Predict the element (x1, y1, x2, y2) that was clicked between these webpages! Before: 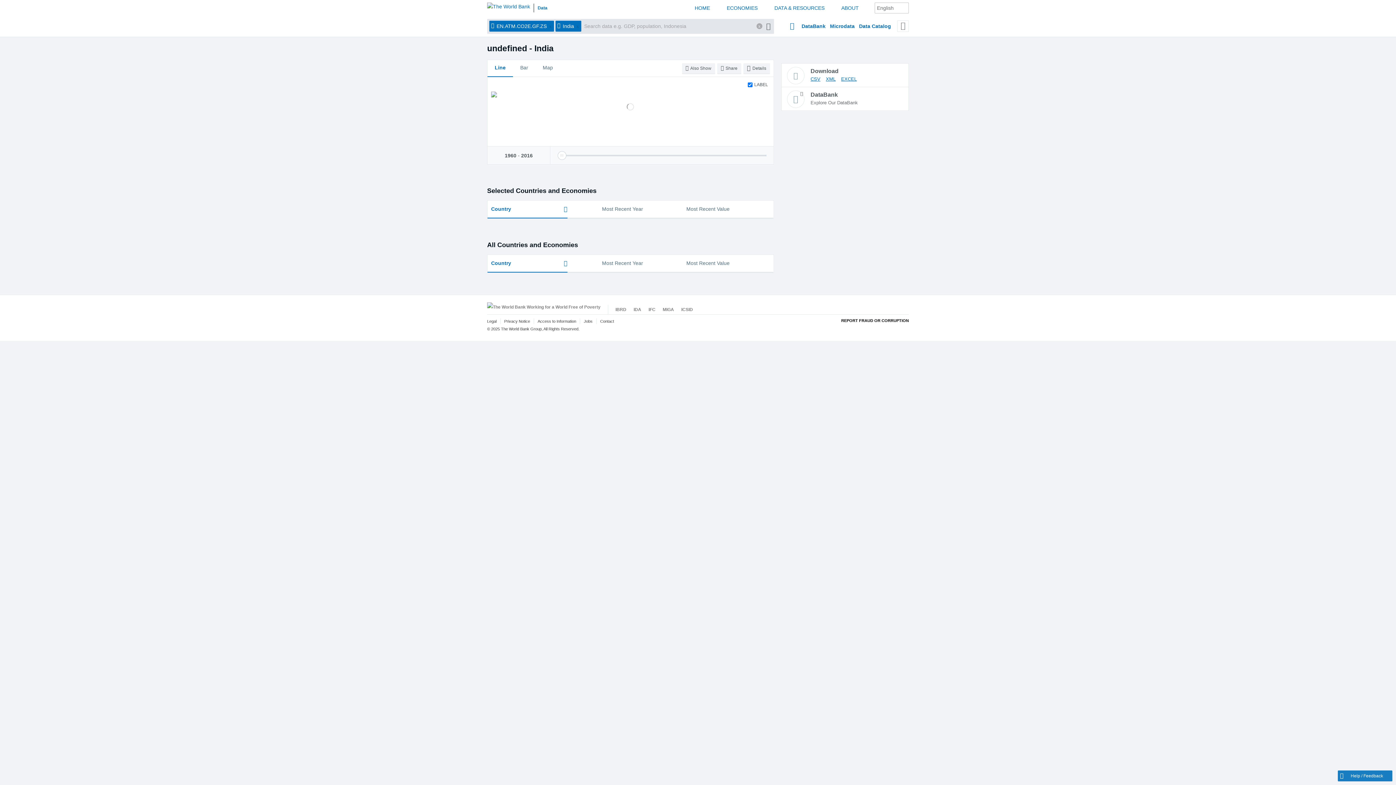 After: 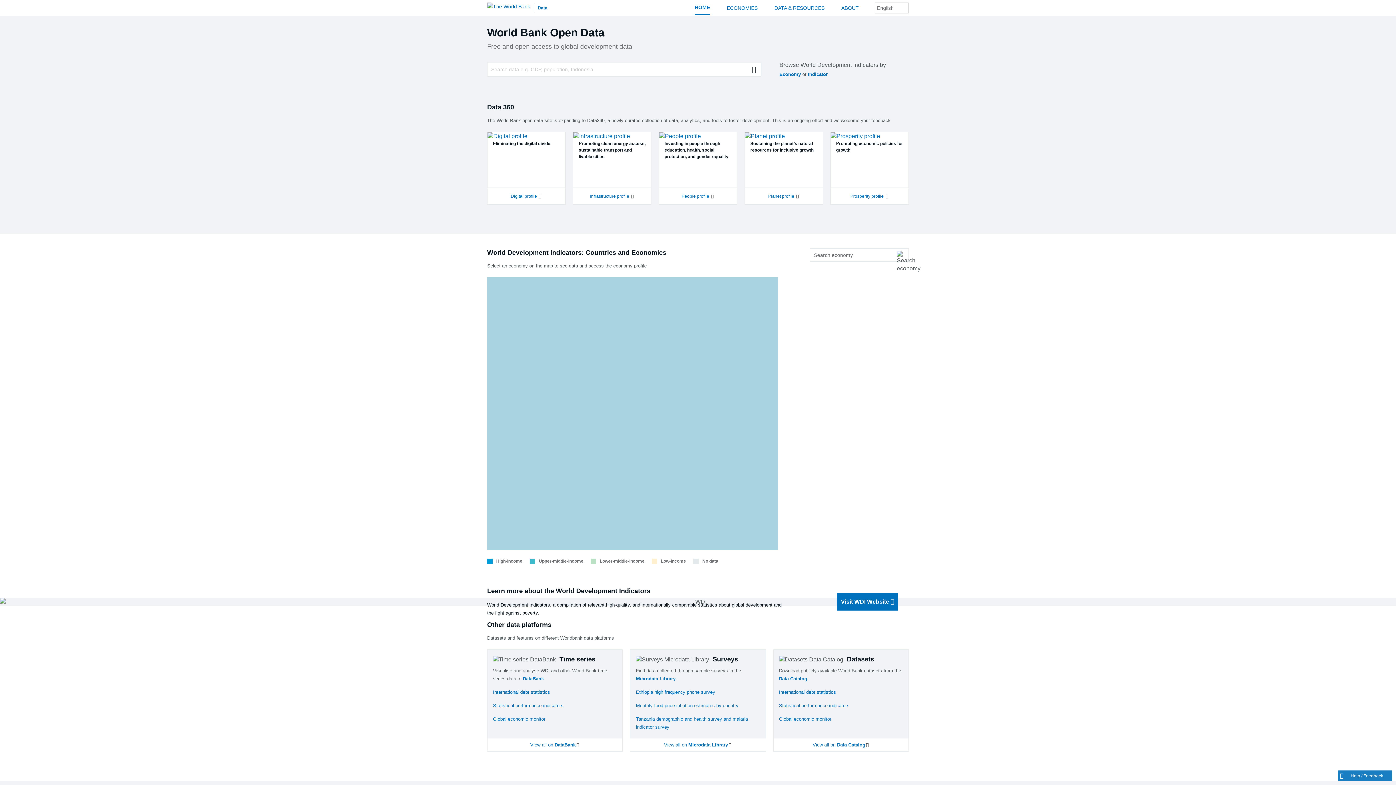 Action: bbox: (533, 3, 551, 12) label: Data